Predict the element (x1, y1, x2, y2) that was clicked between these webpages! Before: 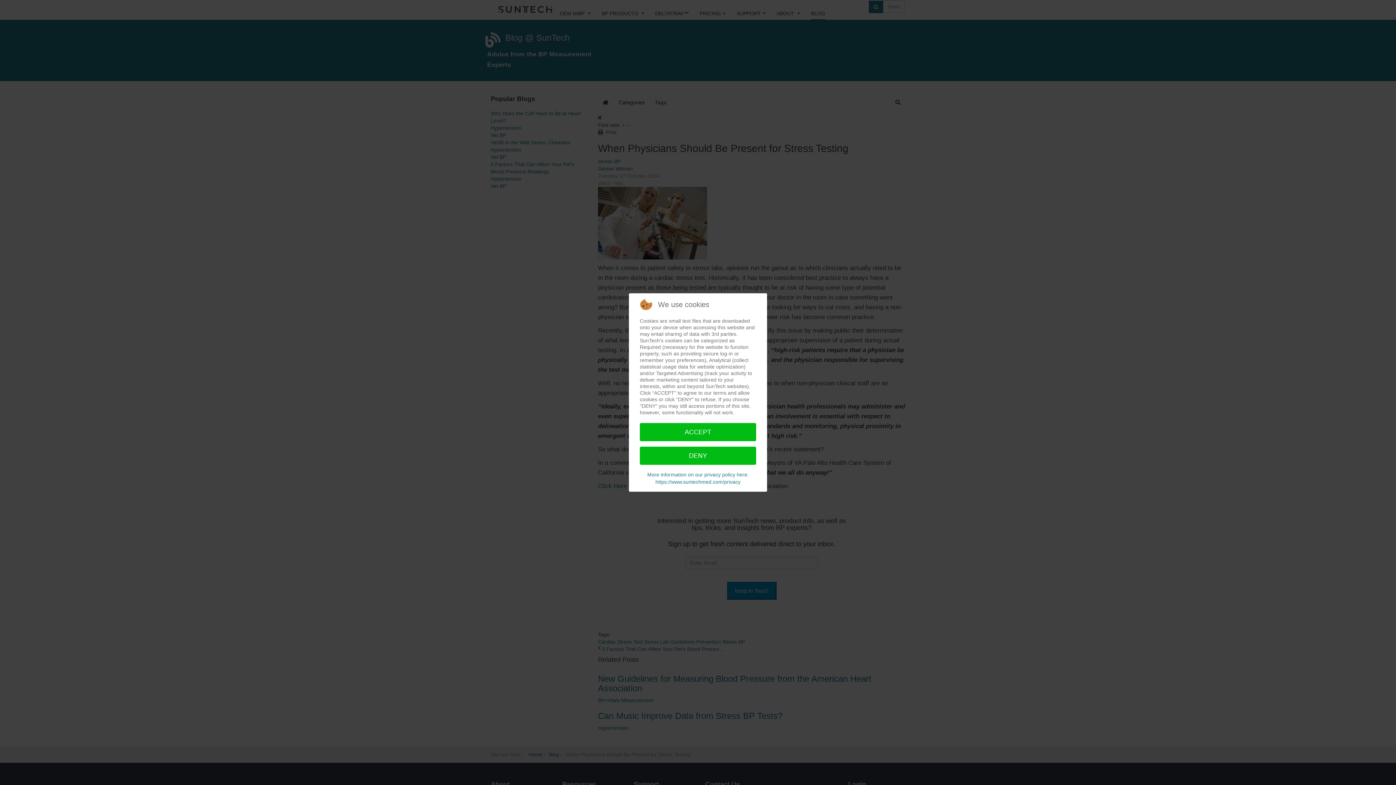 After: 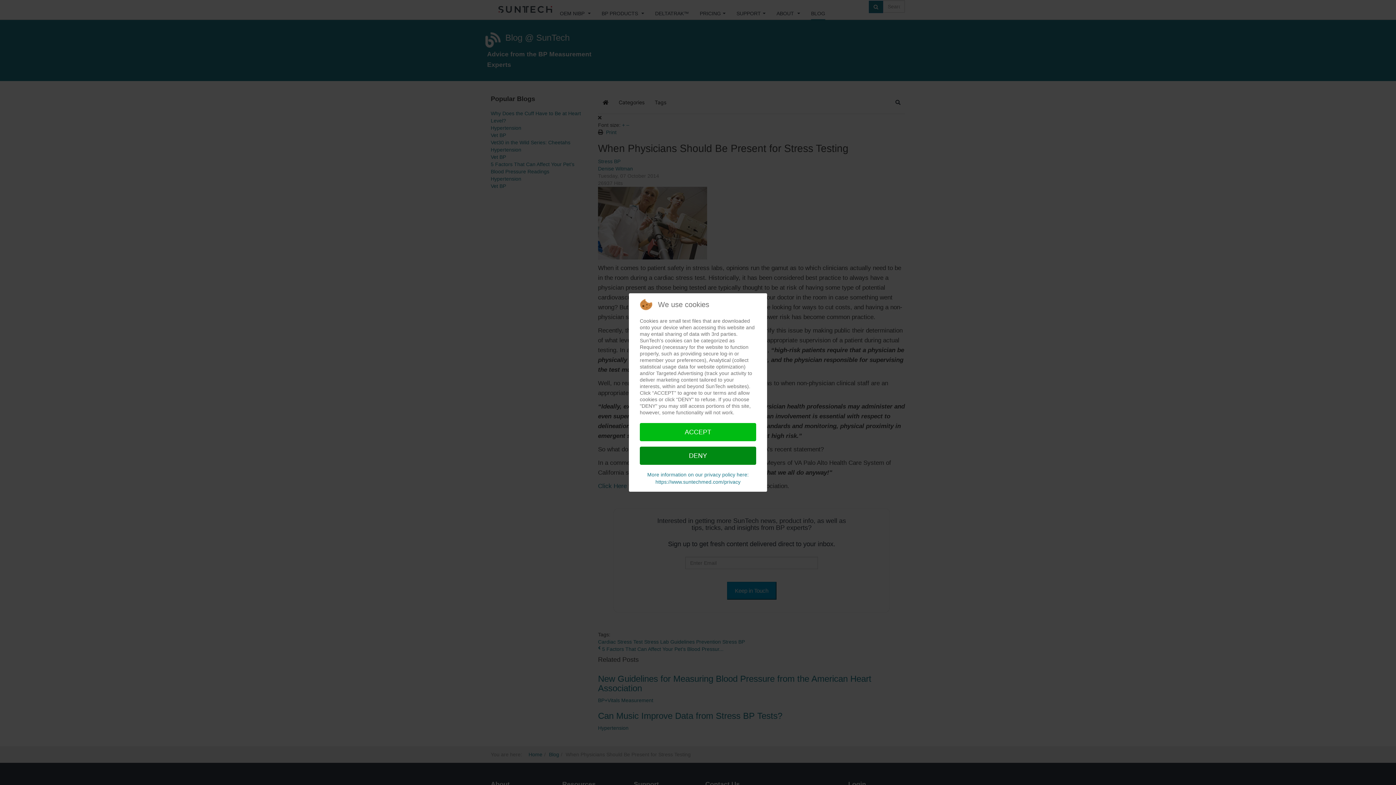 Action: bbox: (640, 446, 756, 465) label: DENY